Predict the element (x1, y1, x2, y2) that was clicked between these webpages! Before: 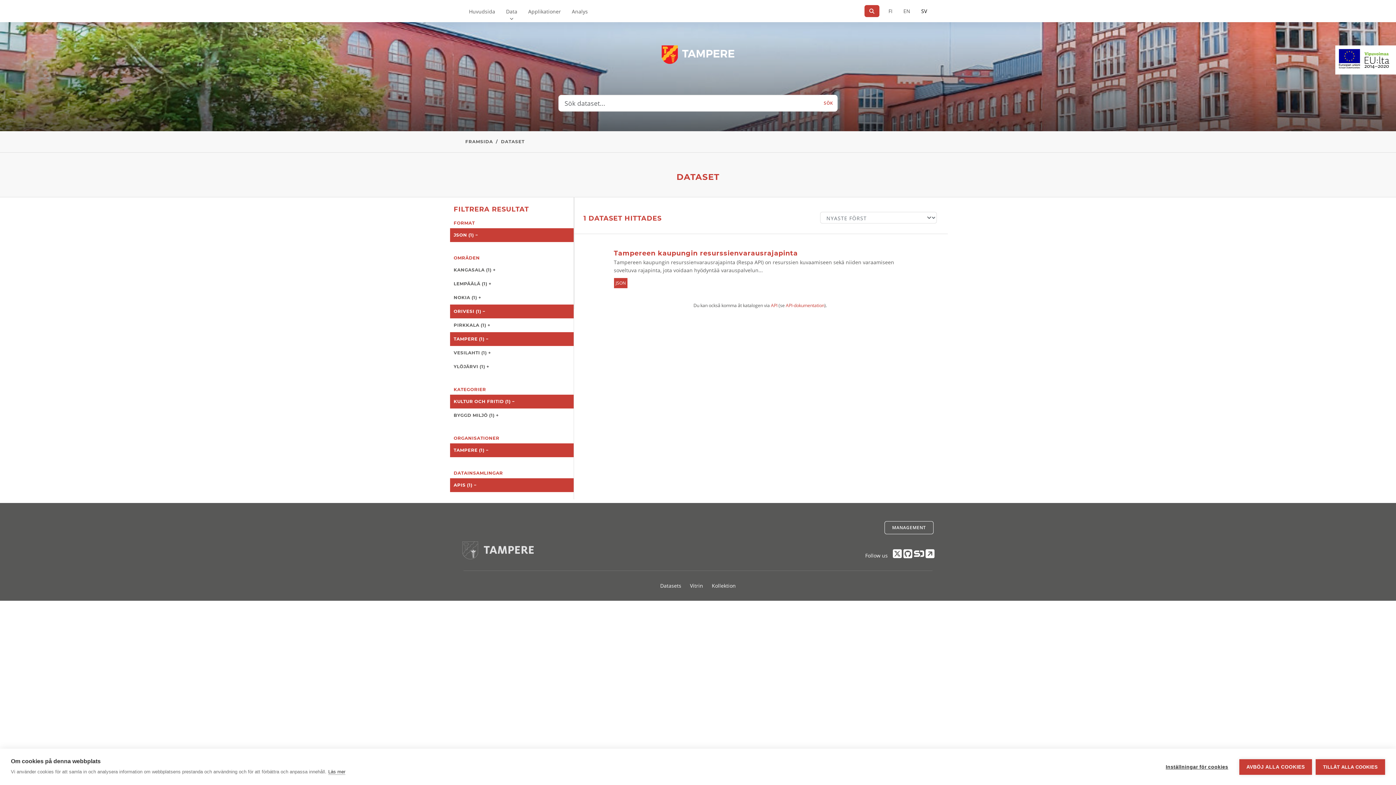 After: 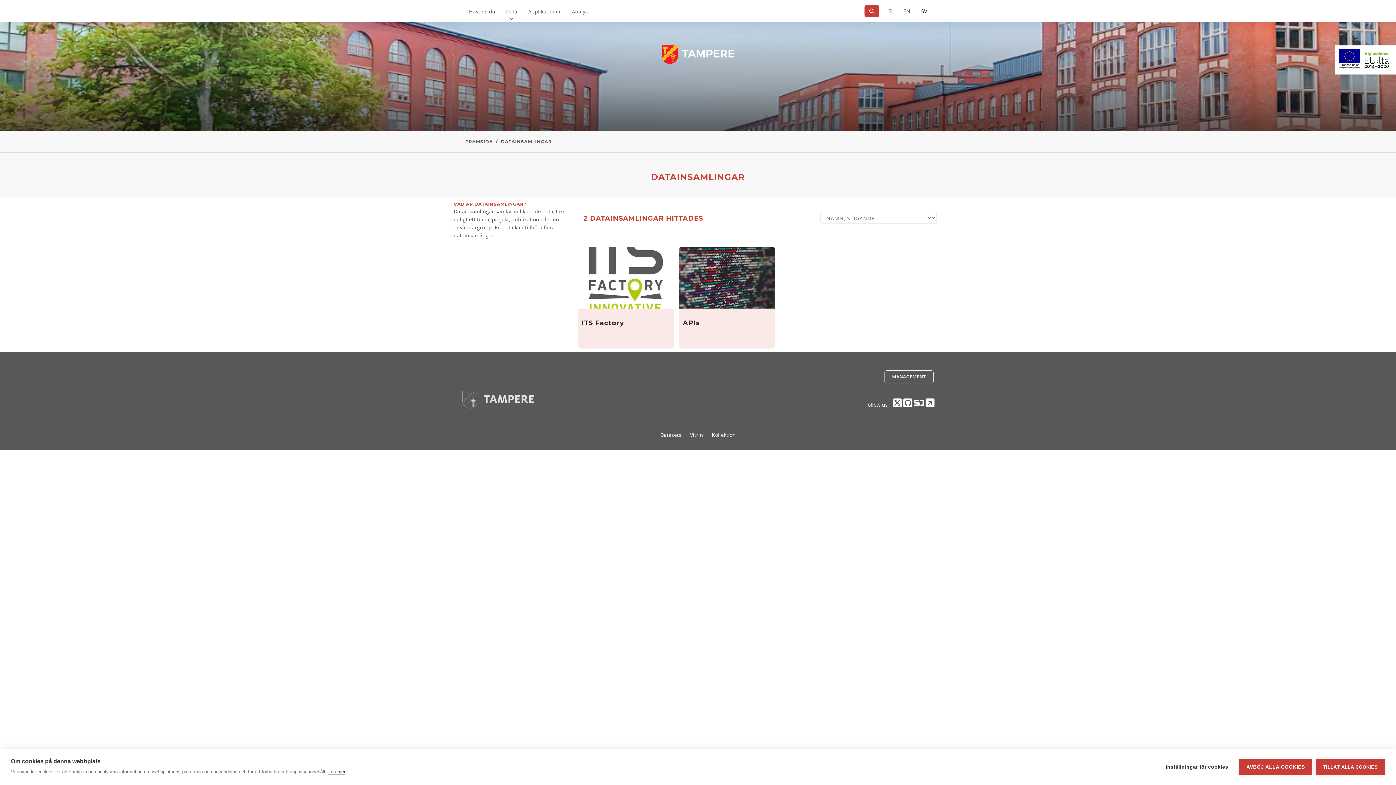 Action: bbox: (708, 578, 739, 593) label: Kollektion